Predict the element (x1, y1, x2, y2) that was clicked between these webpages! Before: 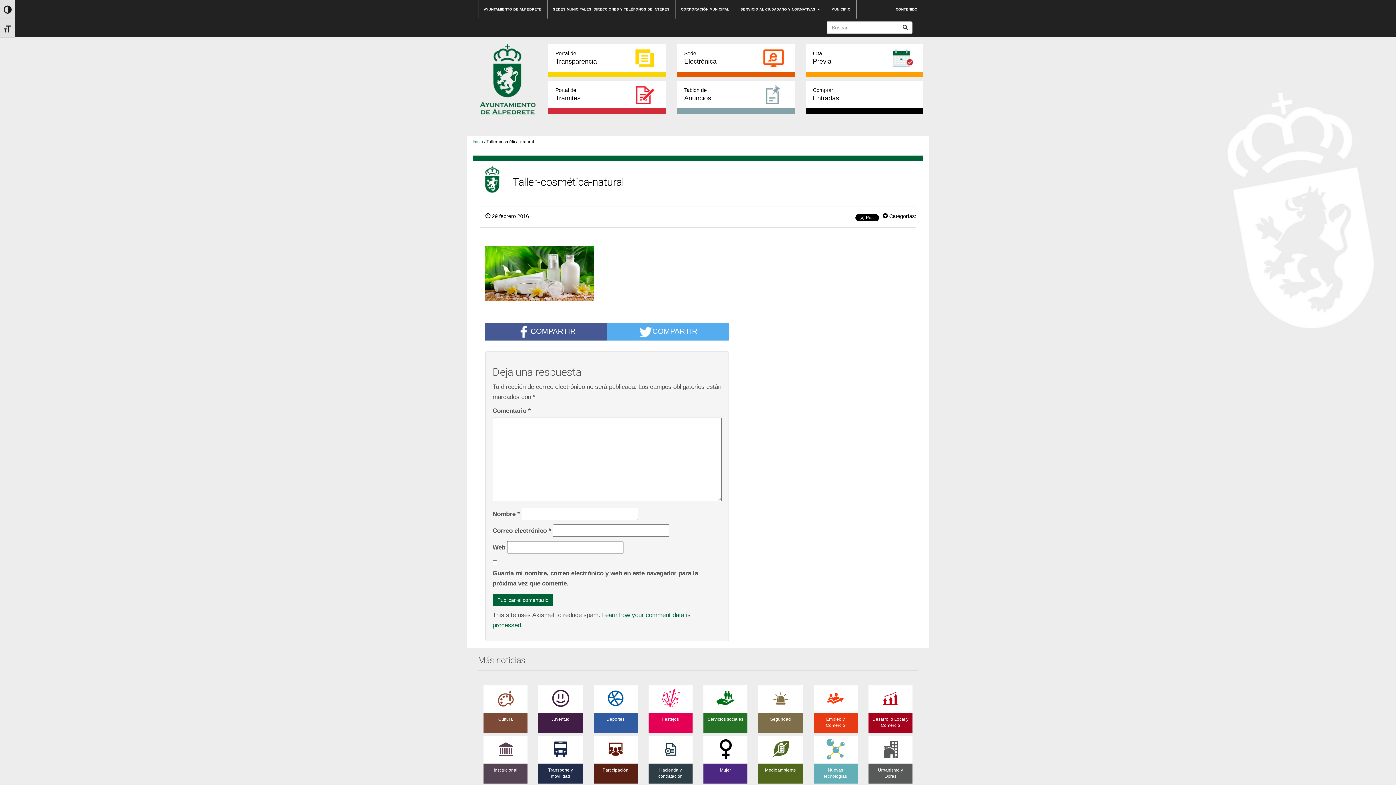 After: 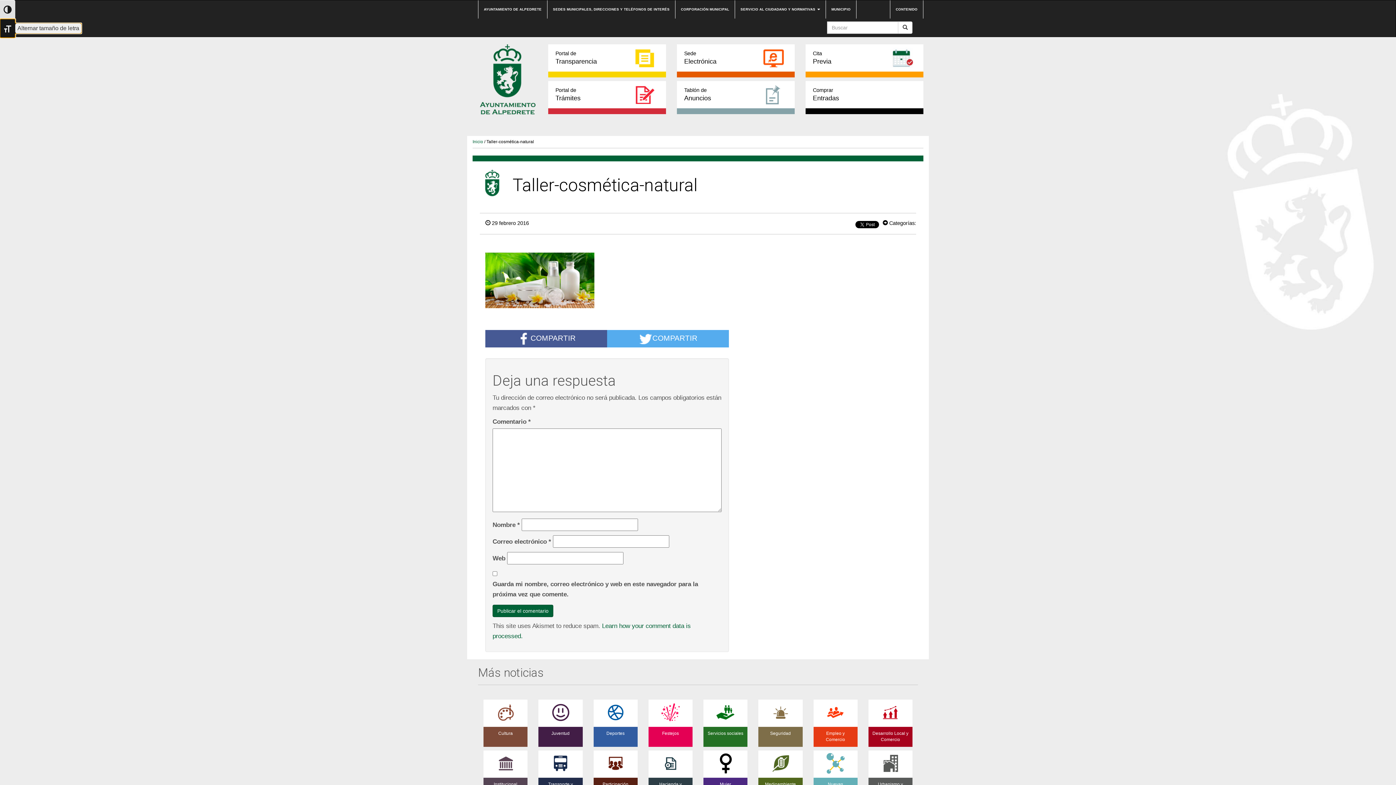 Action: label: Alternar tamaño de letra bbox: (0, 18, 15, 37)